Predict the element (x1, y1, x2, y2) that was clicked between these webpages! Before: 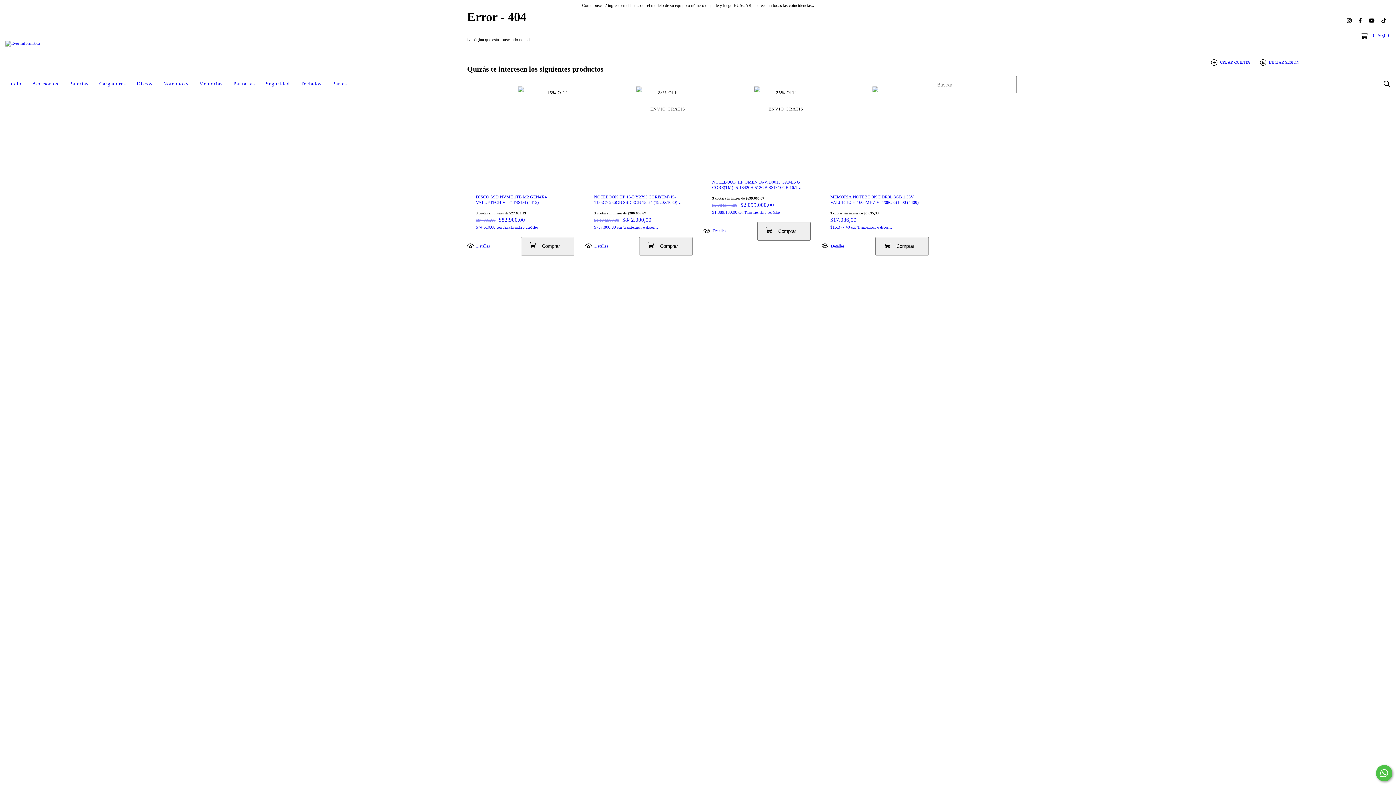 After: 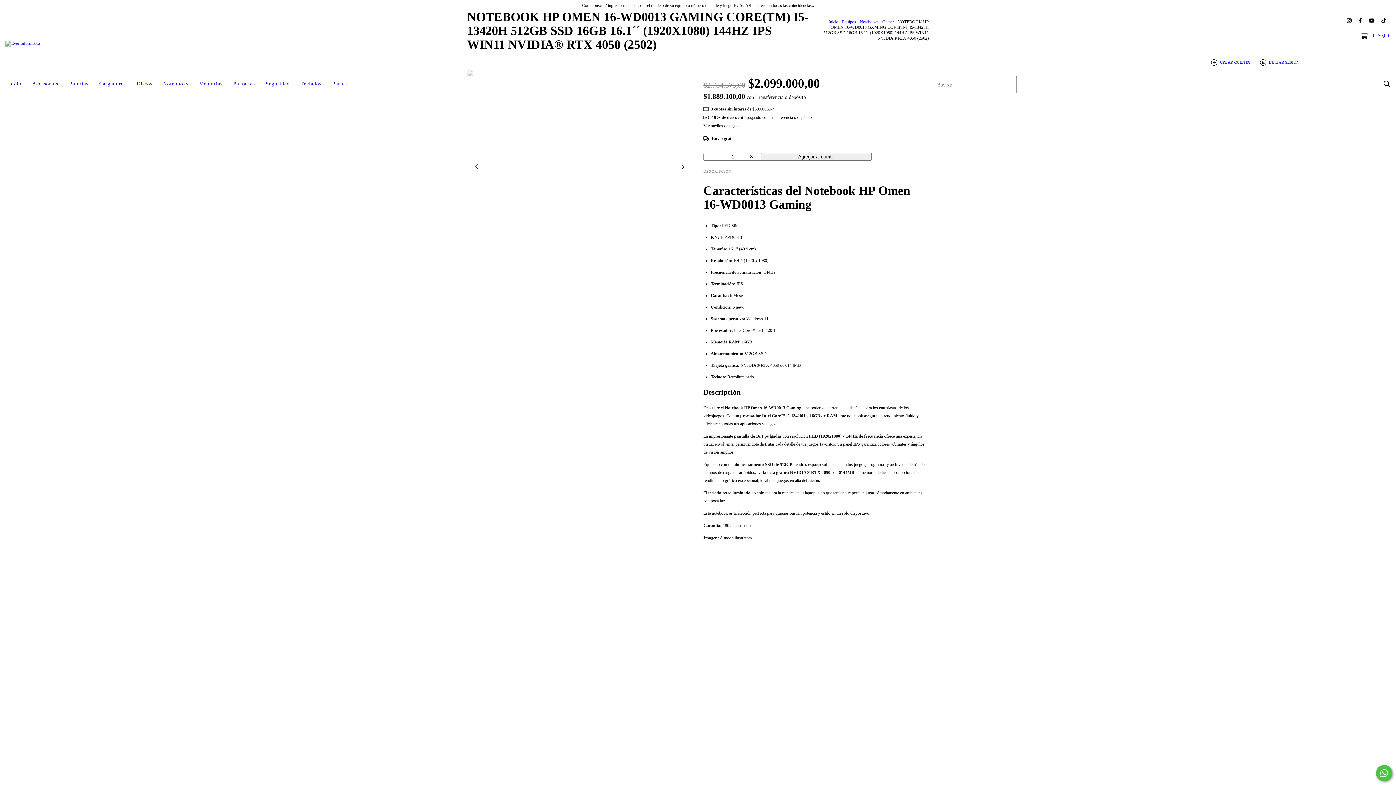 Action: bbox: (703, 222, 757, 239) label: NOTEBOOK HP OMEN 16-WD0013 GAMING CORE(TM) I5-13420H 512GB SSD 16GB 16.1´´ (1920X1080) 144HZ IPS WIN11 NVIDIA® RTX 4050 (2502)